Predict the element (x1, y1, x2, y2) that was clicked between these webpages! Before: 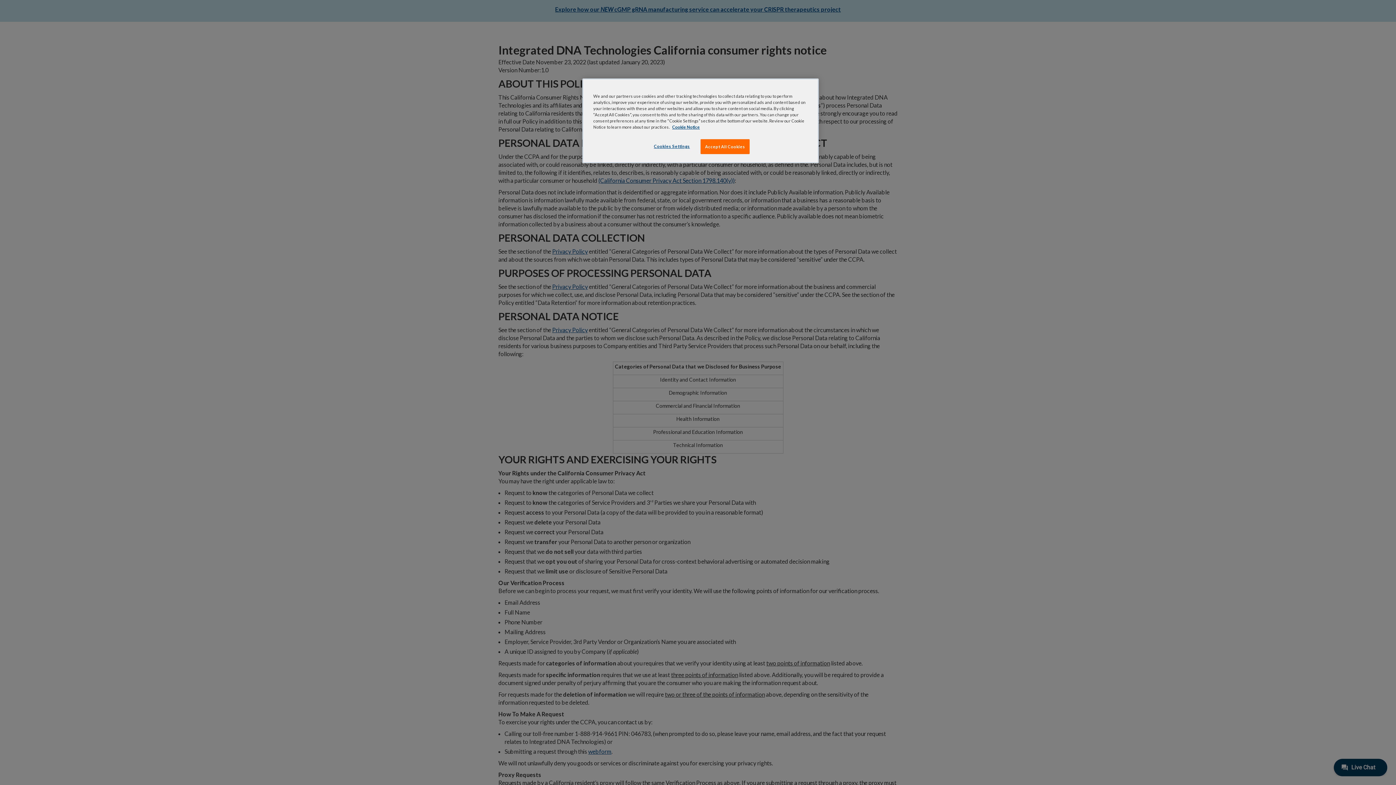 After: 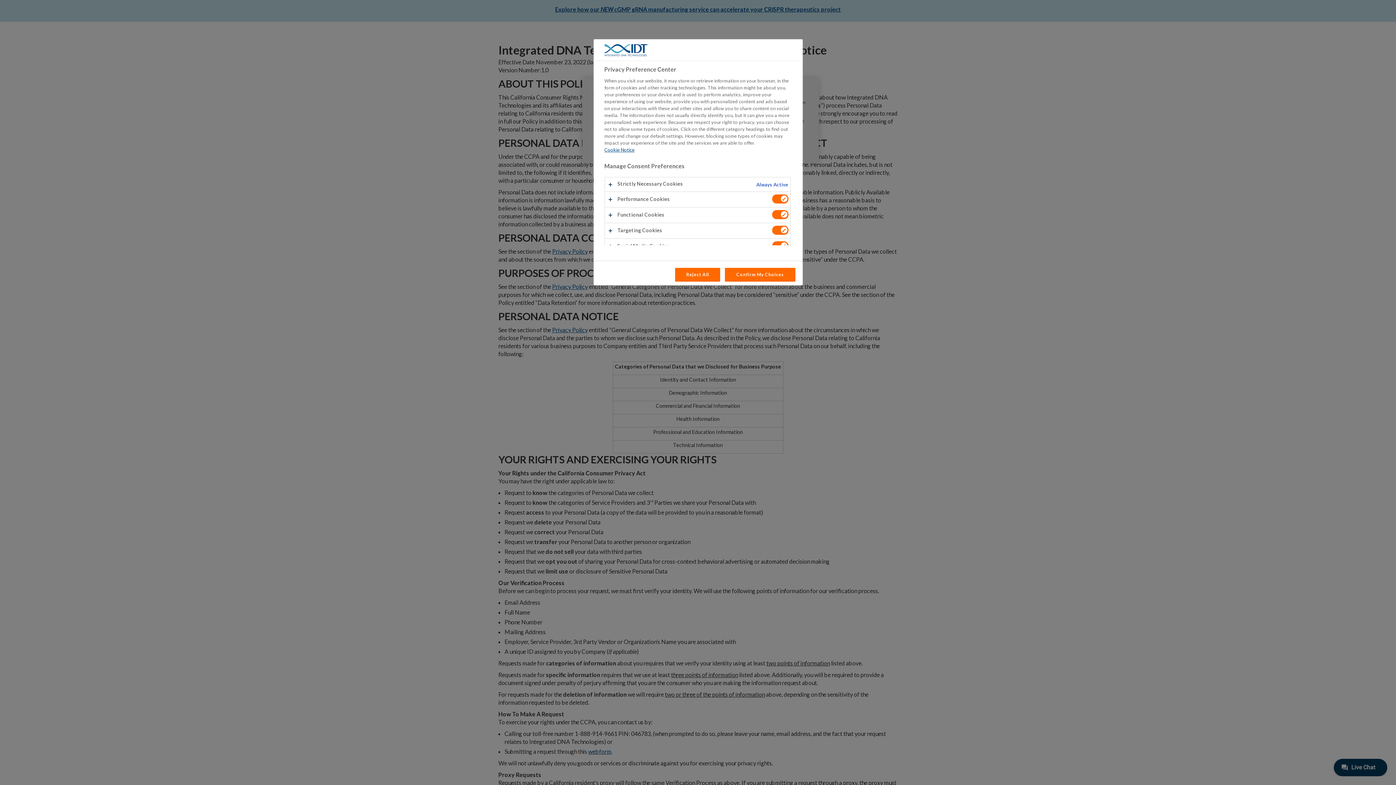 Action: label: Cookies Settings bbox: (647, 139, 696, 153)